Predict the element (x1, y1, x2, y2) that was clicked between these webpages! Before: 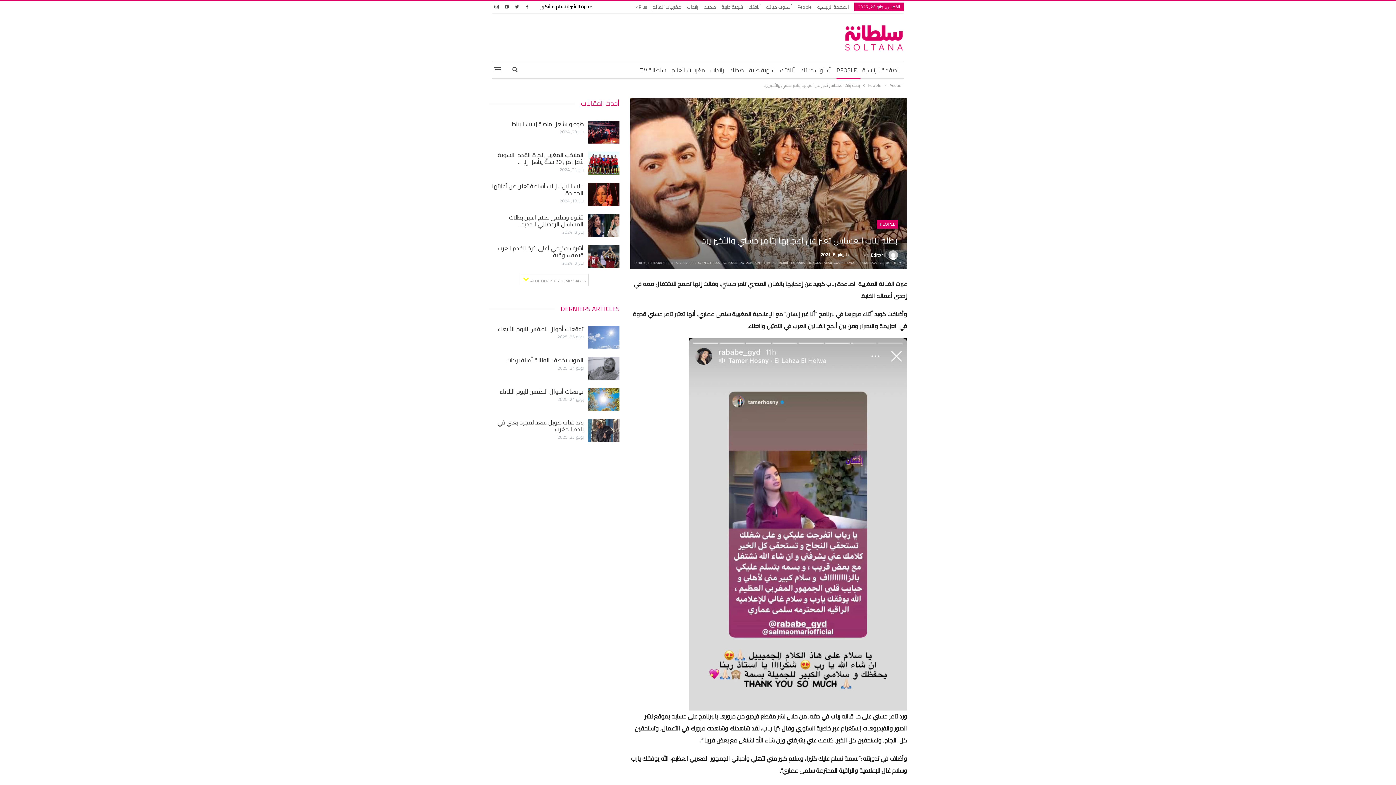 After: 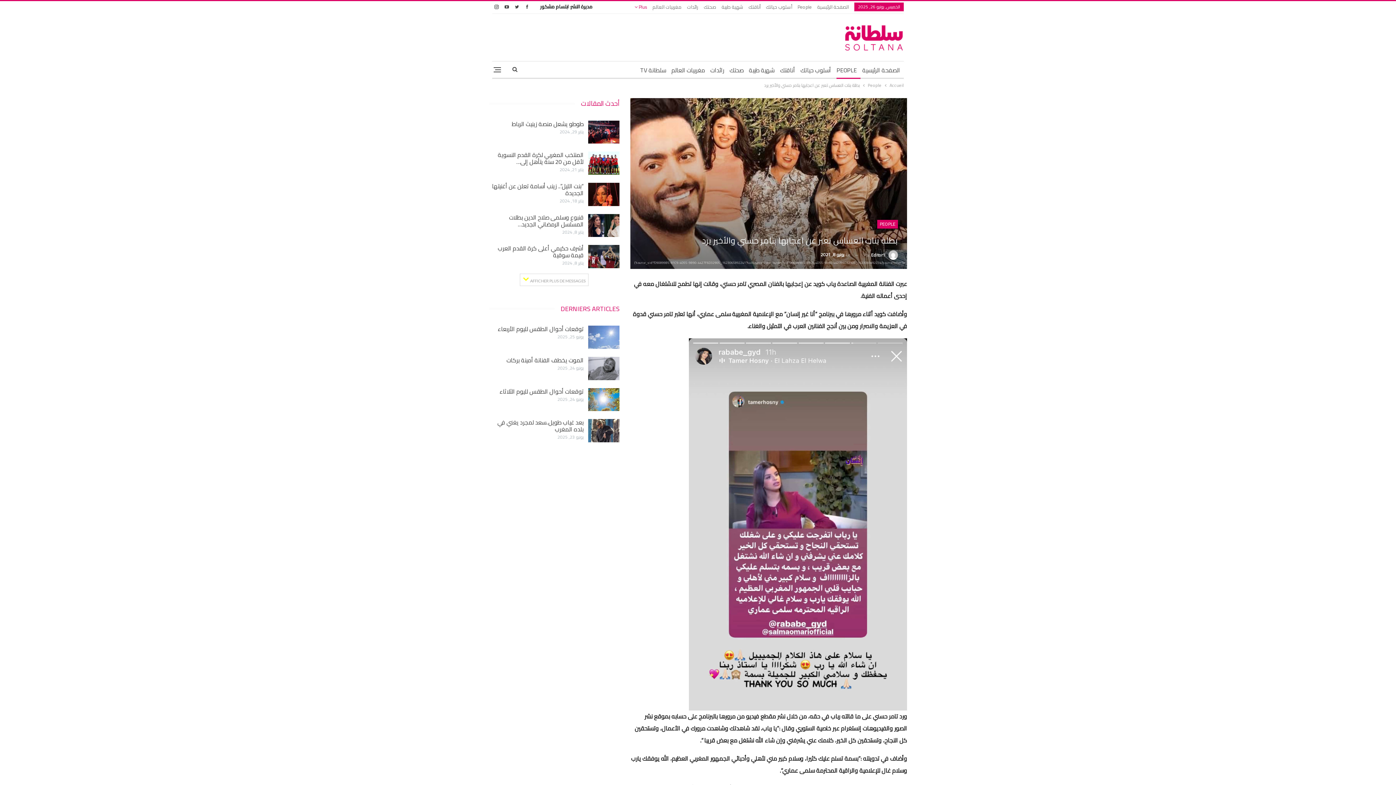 Action: bbox: (634, 2, 647, 11) label: Plus 